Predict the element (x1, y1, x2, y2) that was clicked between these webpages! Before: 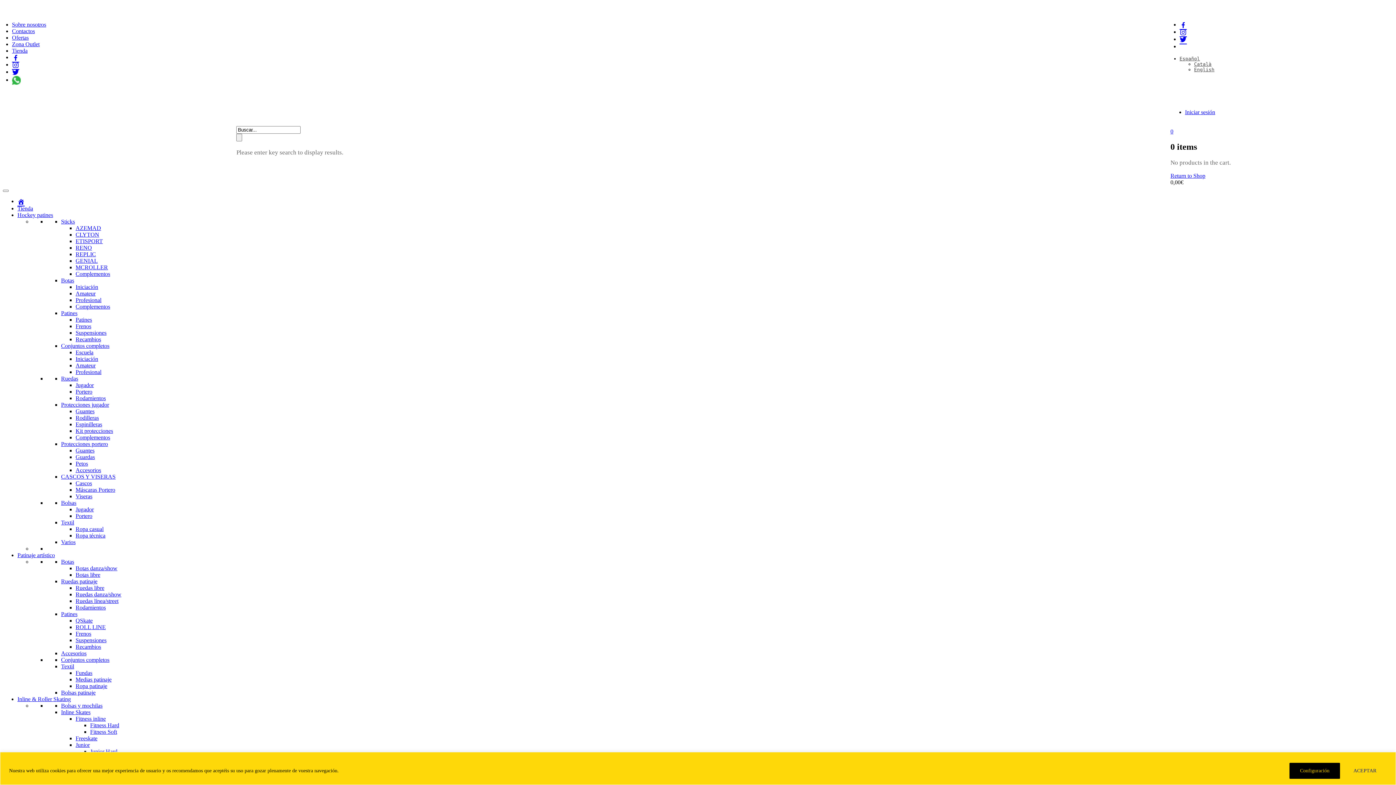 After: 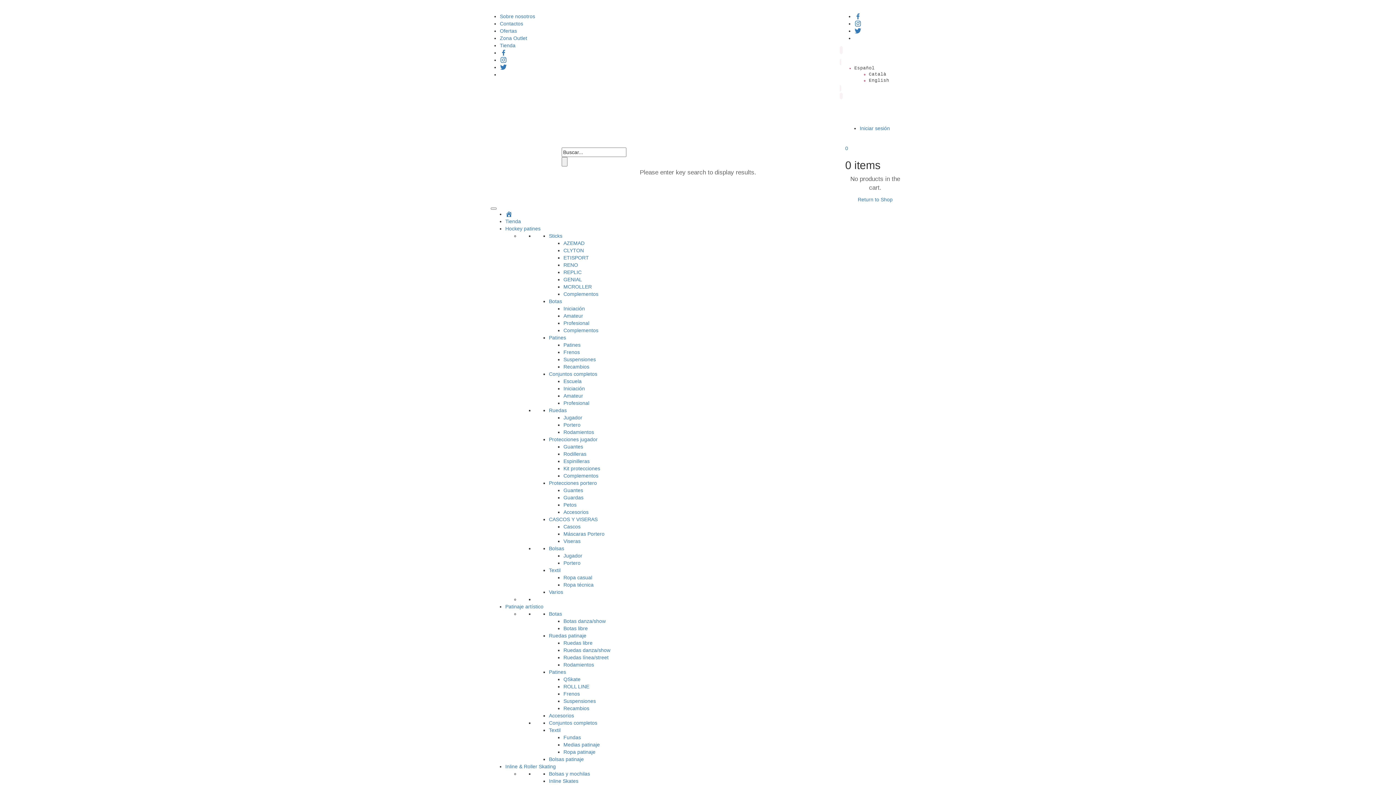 Action: label: Ruedas bbox: (61, 375, 78, 381)